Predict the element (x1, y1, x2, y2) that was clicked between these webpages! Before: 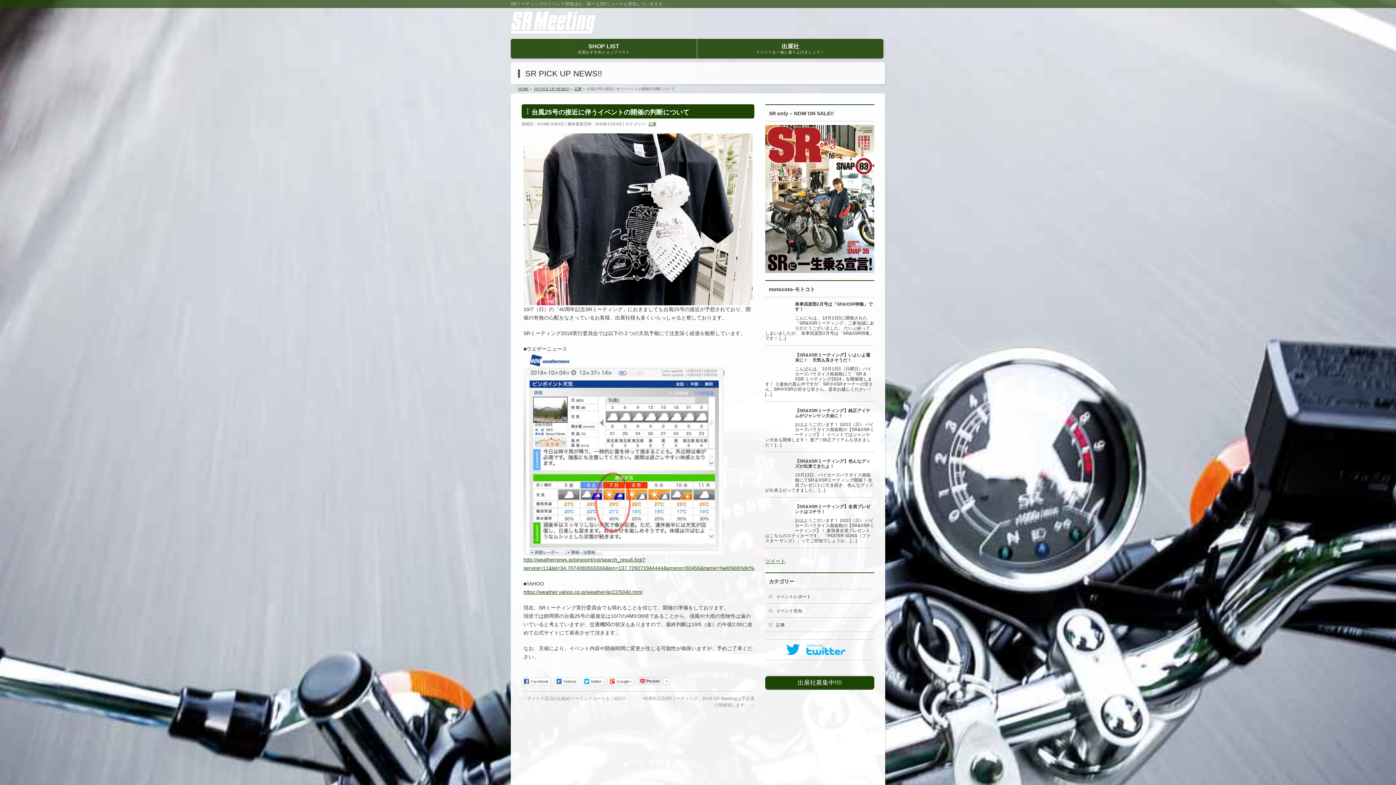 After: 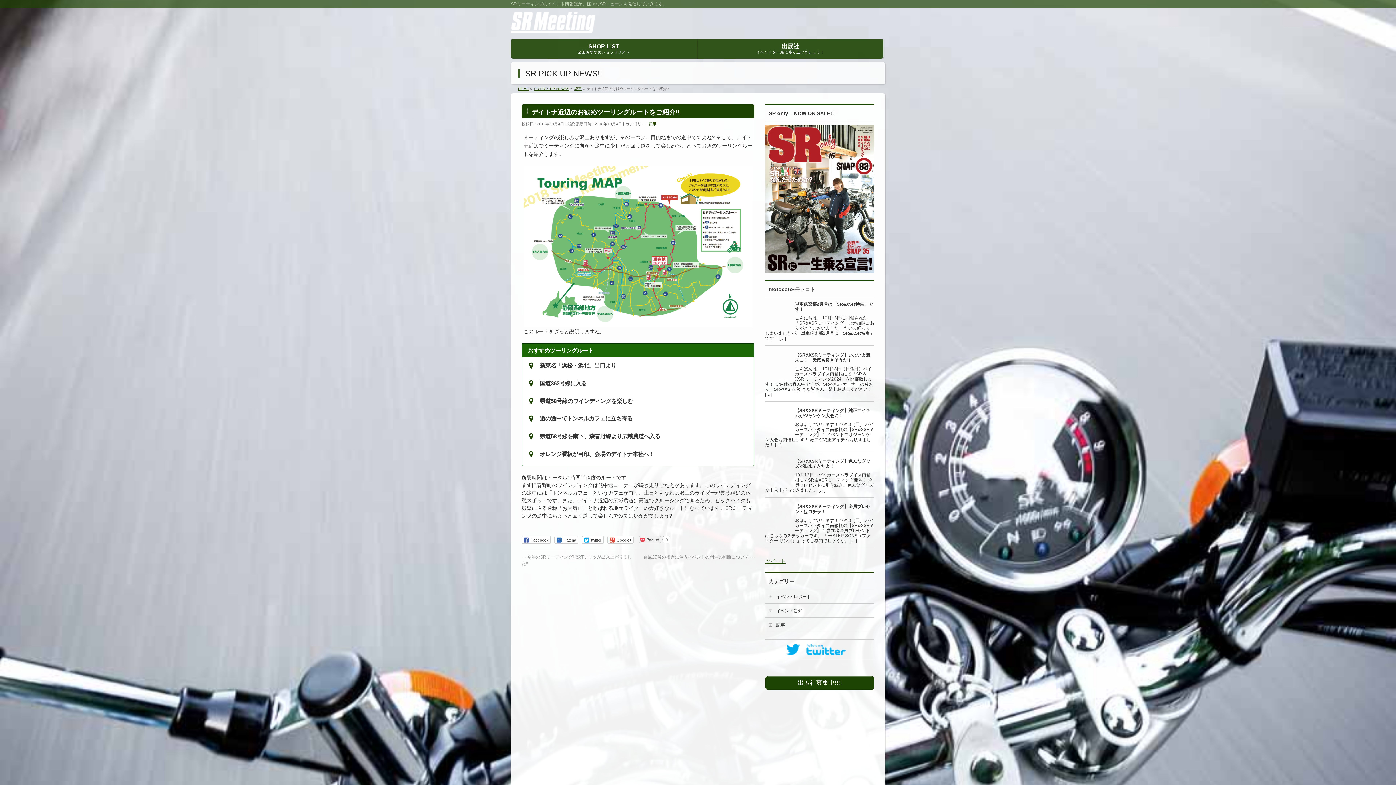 Action: label: ← デイトナ近辺のお勧めツーリングルートをご紹介!! bbox: (521, 696, 625, 701)